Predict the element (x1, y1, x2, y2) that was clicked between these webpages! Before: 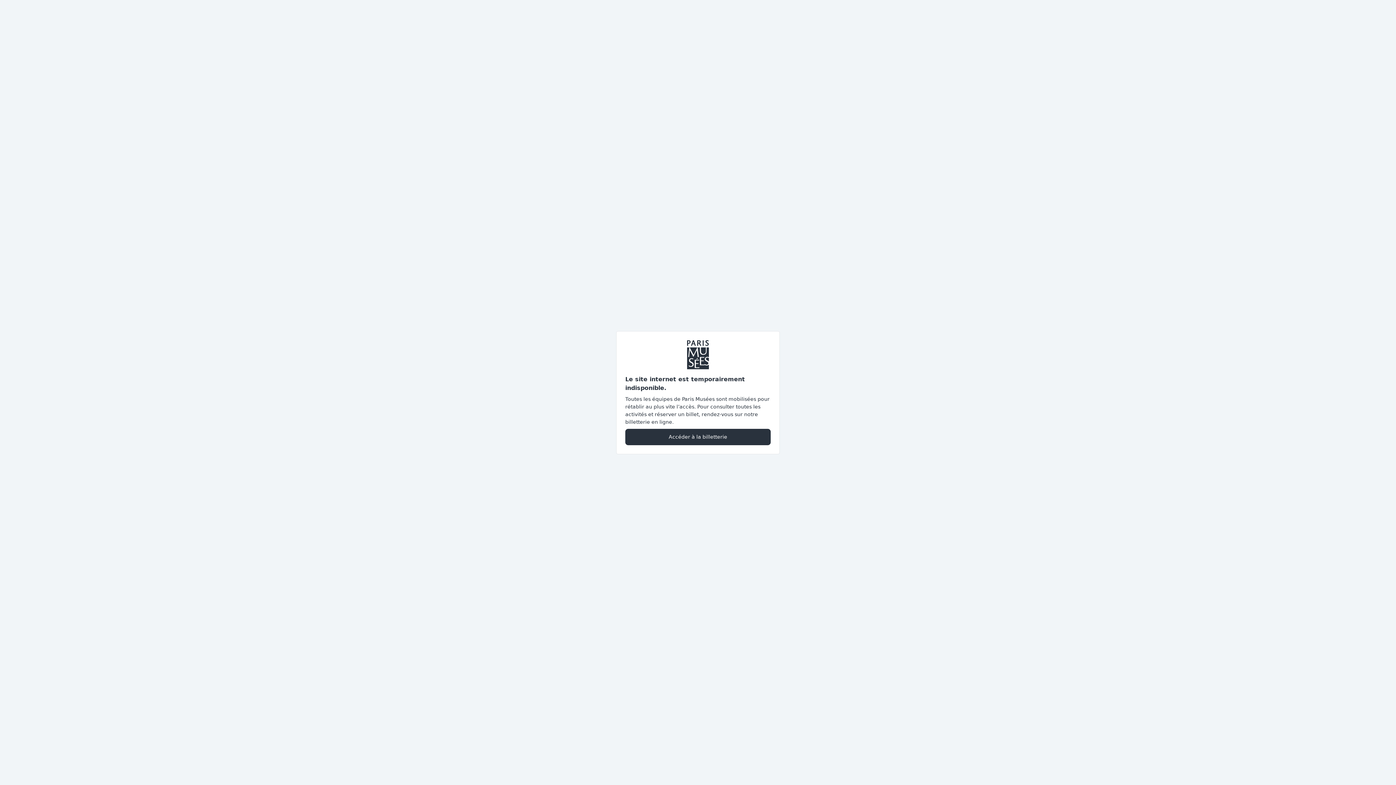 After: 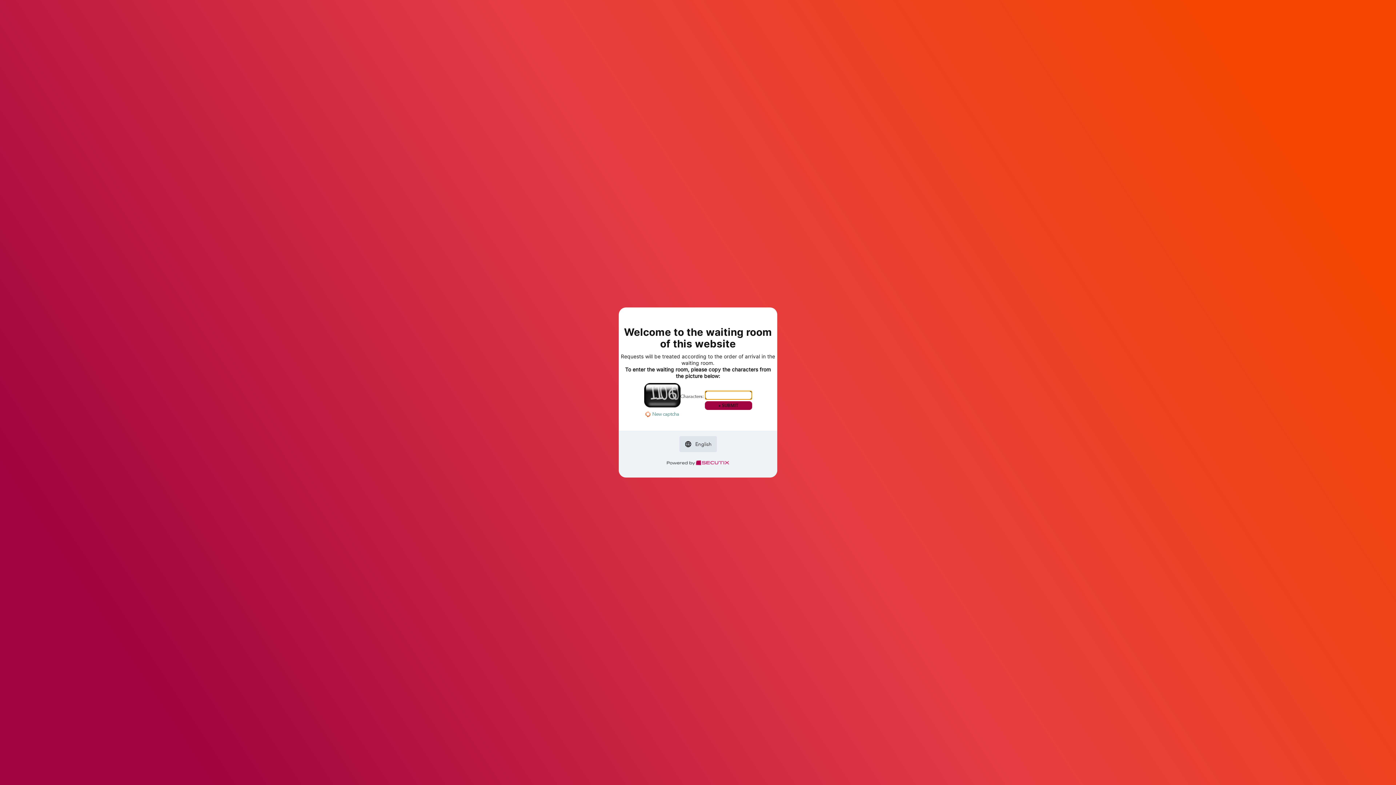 Action: label: Accéder à la billetterie bbox: (625, 428, 770, 445)